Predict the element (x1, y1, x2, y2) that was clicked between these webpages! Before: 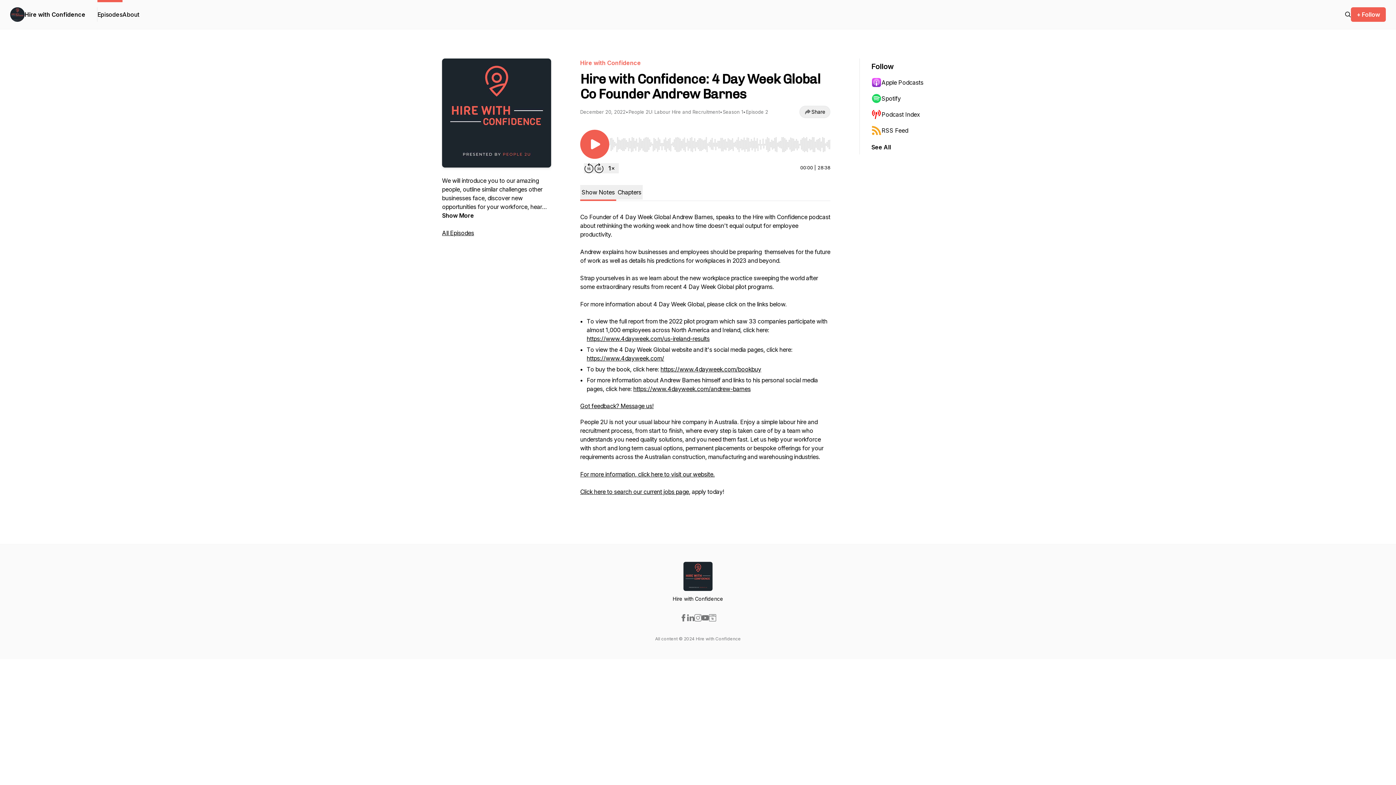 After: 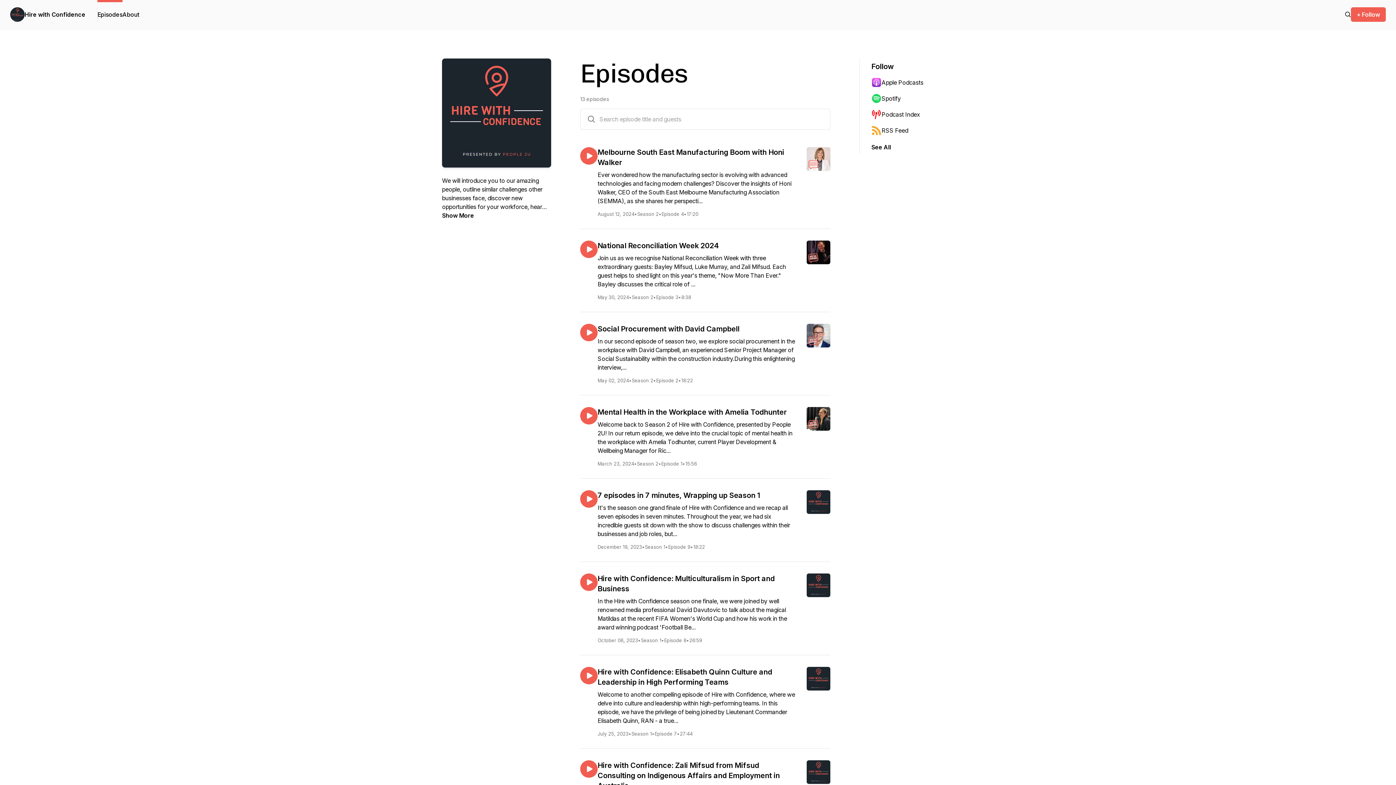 Action: bbox: (1345, 10, 1351, 18)